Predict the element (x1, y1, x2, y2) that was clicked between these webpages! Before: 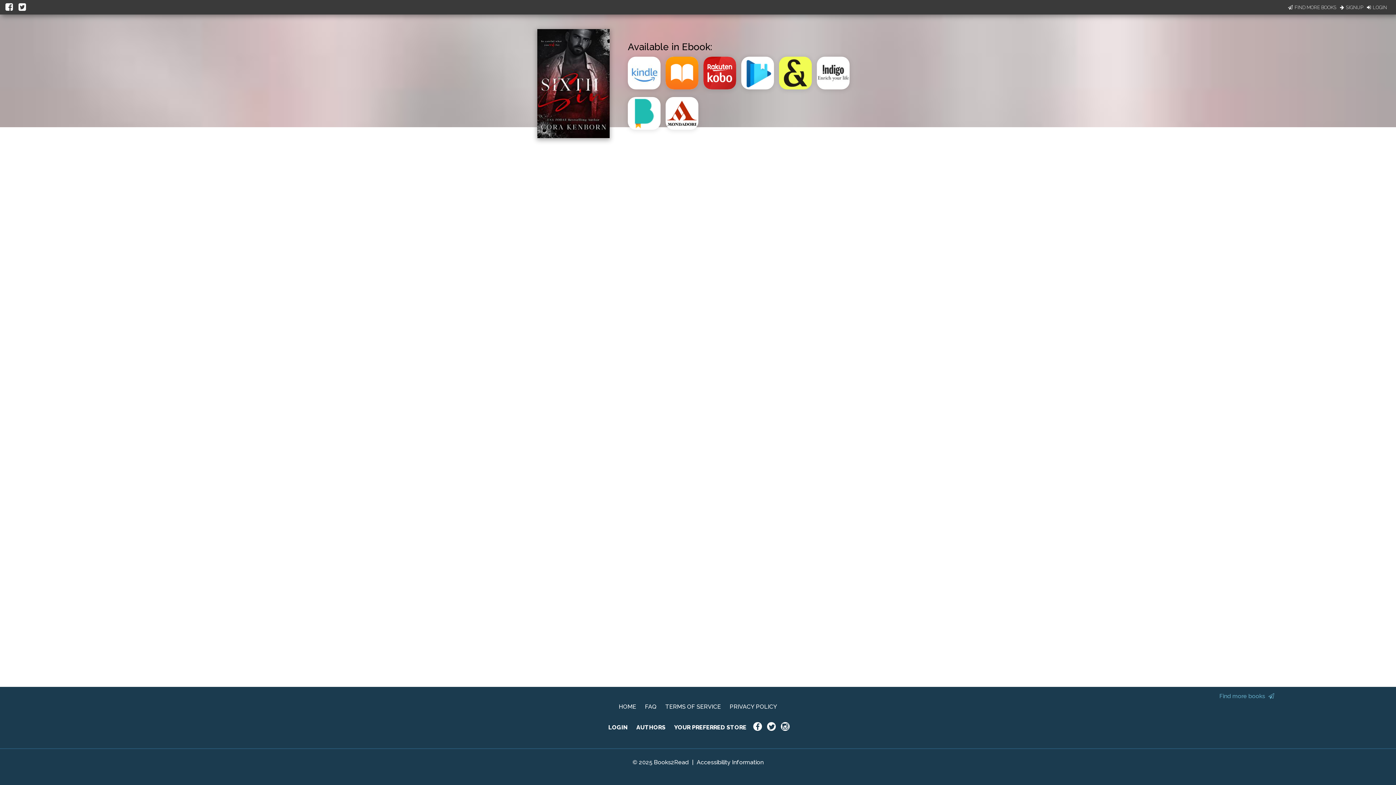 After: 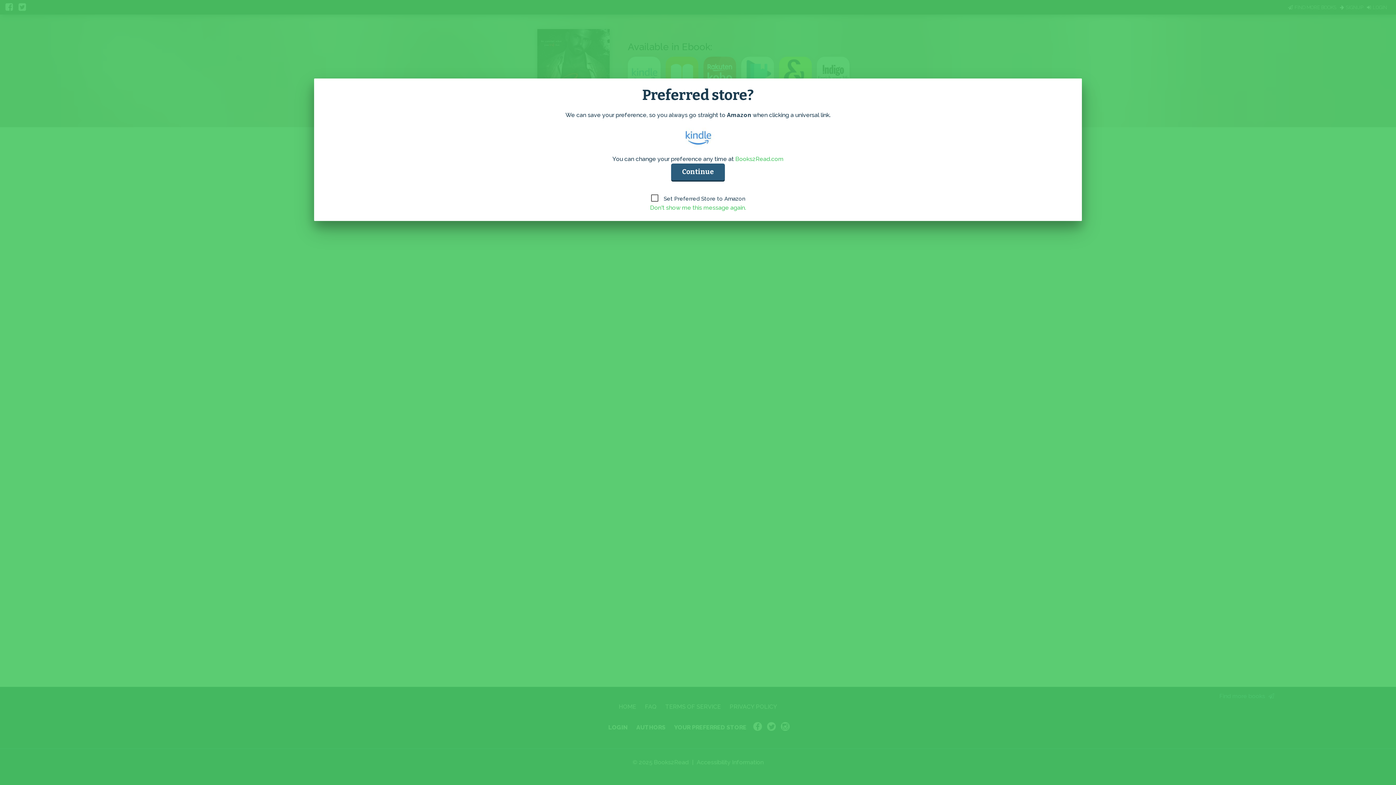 Action: bbox: (628, 86, 665, 93)